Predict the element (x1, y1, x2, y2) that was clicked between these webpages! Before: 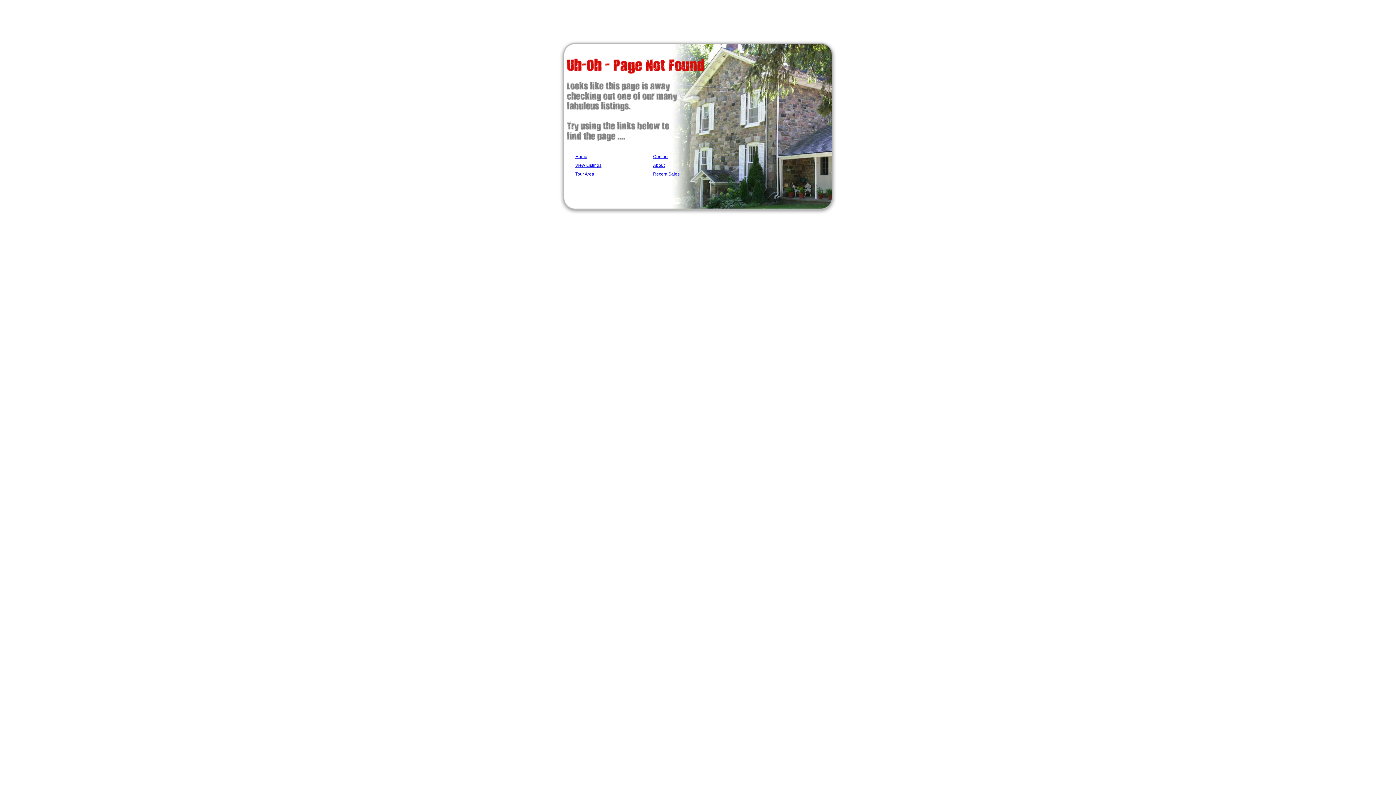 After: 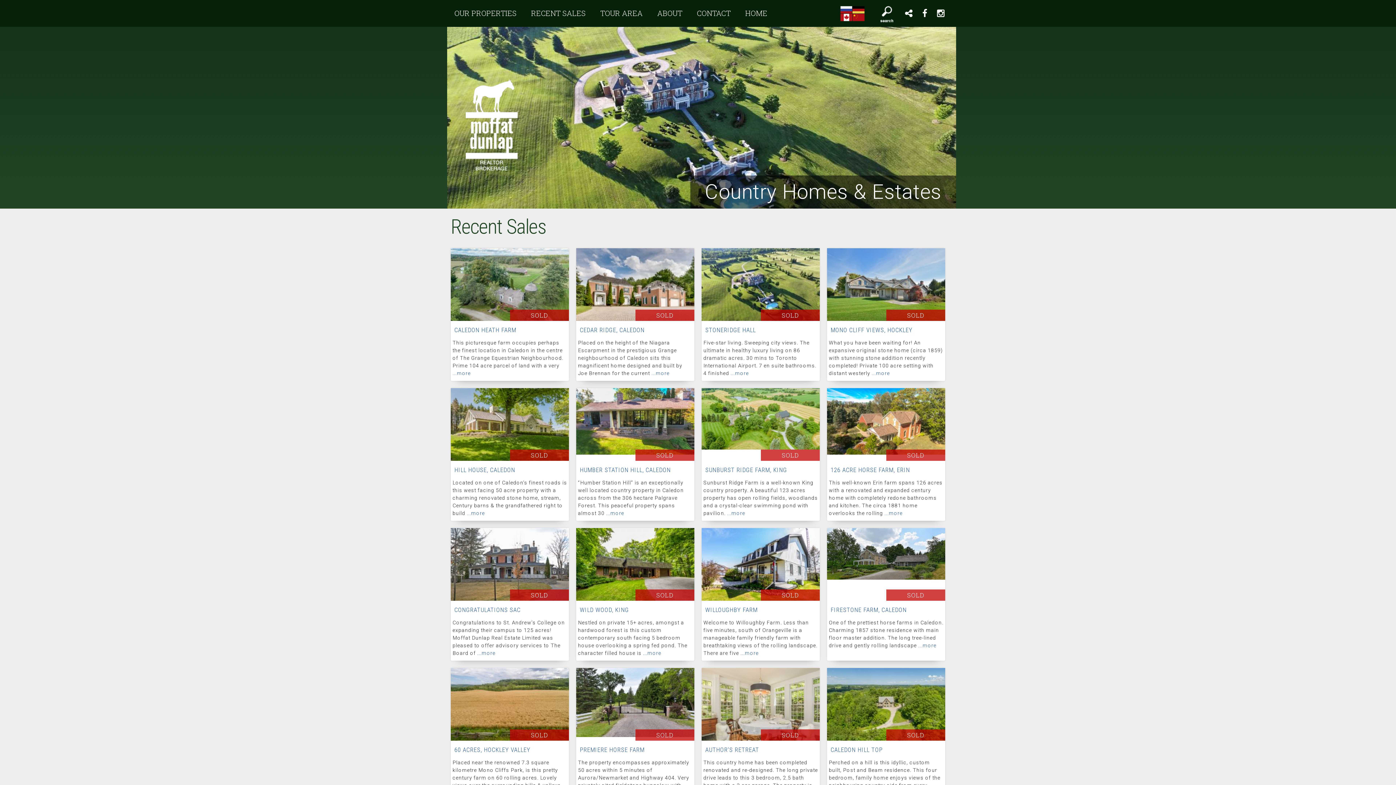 Action: label: Recent Sales bbox: (652, 169, 730, 178)